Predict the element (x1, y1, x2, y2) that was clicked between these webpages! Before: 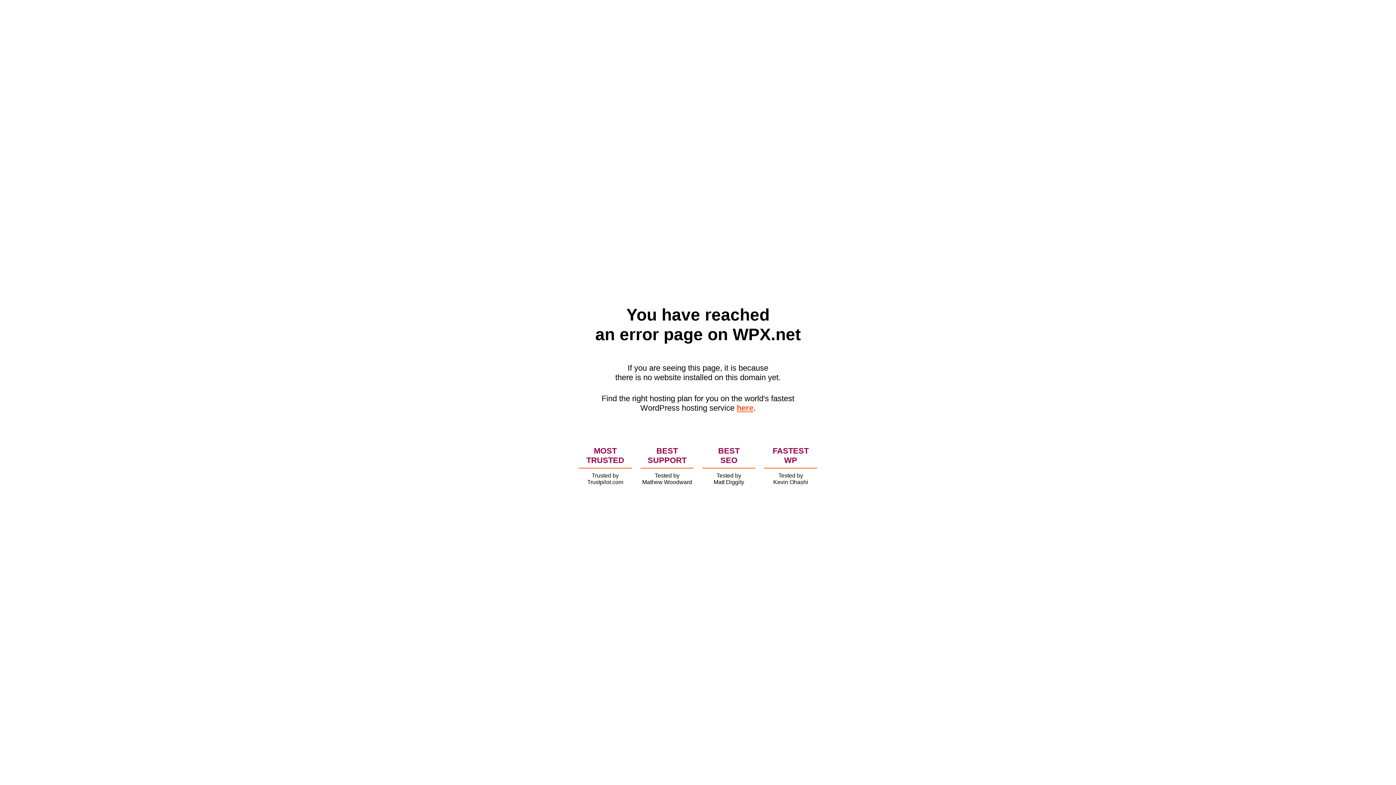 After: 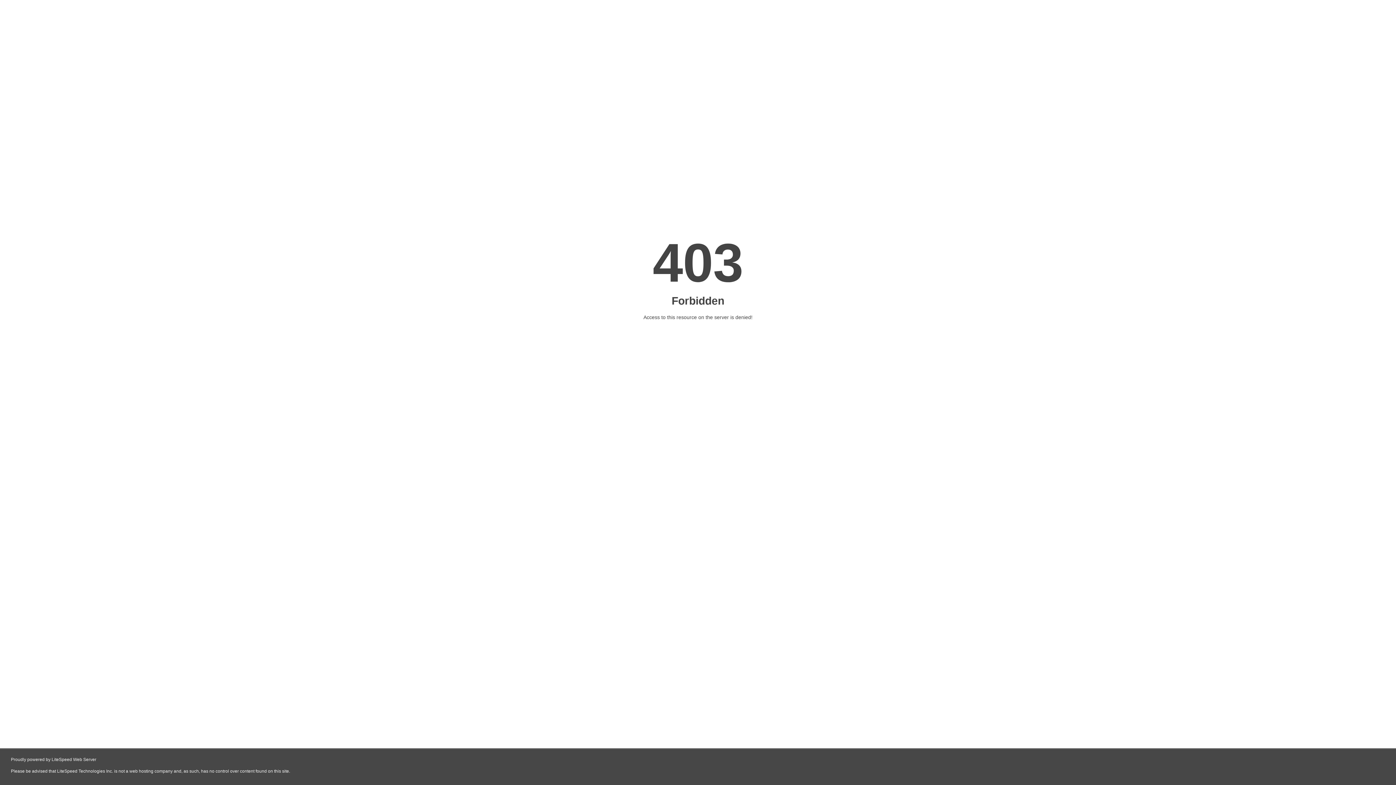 Action: label: here bbox: (736, 403, 753, 412)